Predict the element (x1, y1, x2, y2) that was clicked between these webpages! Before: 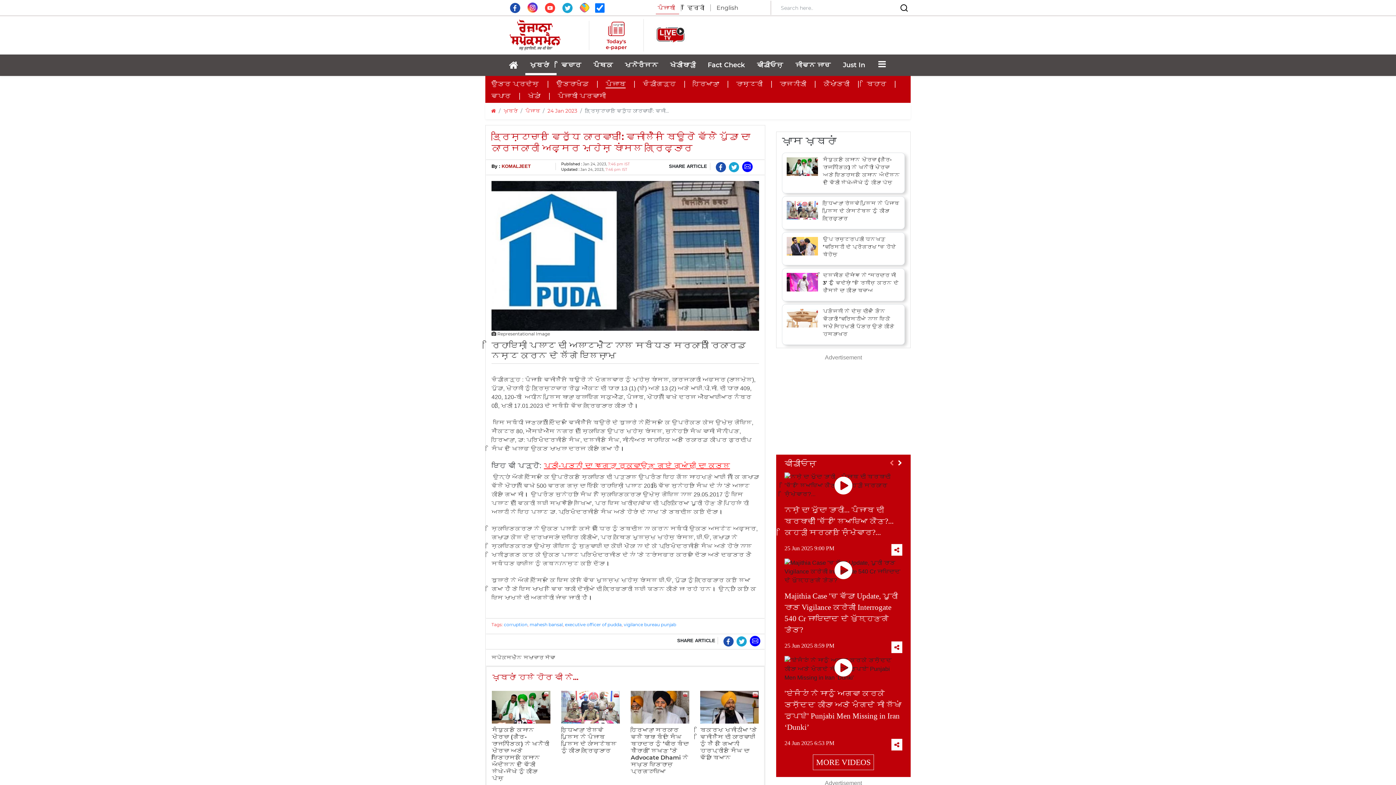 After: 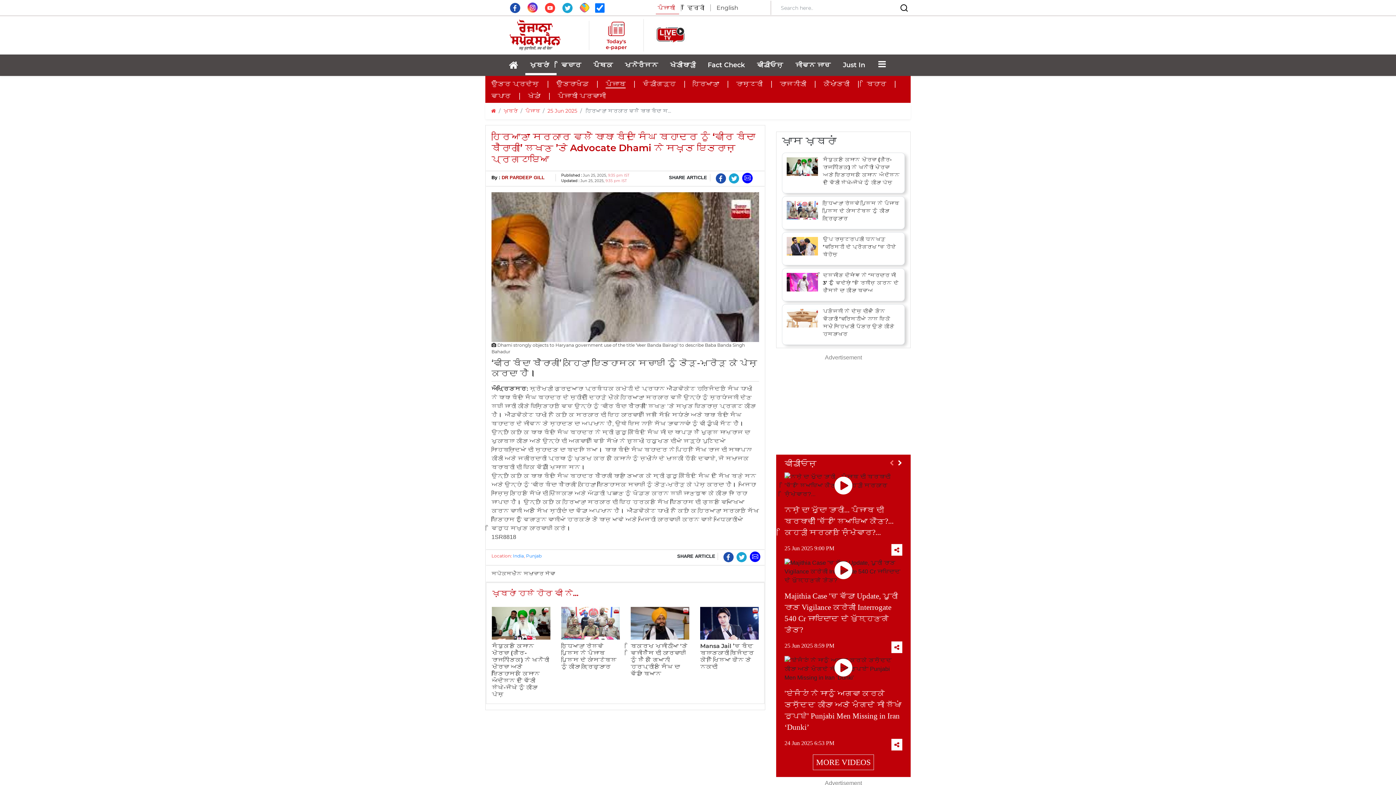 Action: label: ਹਰਿਆਣਾ ਸਰਕਾਰ ਵਲੋਂ ਬਾਬਾ ਬੰਦਾ ਸਿੰਘ ਬਹਾਦਰ ਨੂੰ ‘ਵੀਰ ਬੰਦਾ ਬੈਰਾਗੀ’ ਲਿਖਣ ’ਤੇ Advocate Dhami ਨੇ ਸਖ਼ਤ ਇਤਰਾਜ਼ ਪ੍ਰਗਟਾਇਆ bbox: (630, 727, 689, 775)